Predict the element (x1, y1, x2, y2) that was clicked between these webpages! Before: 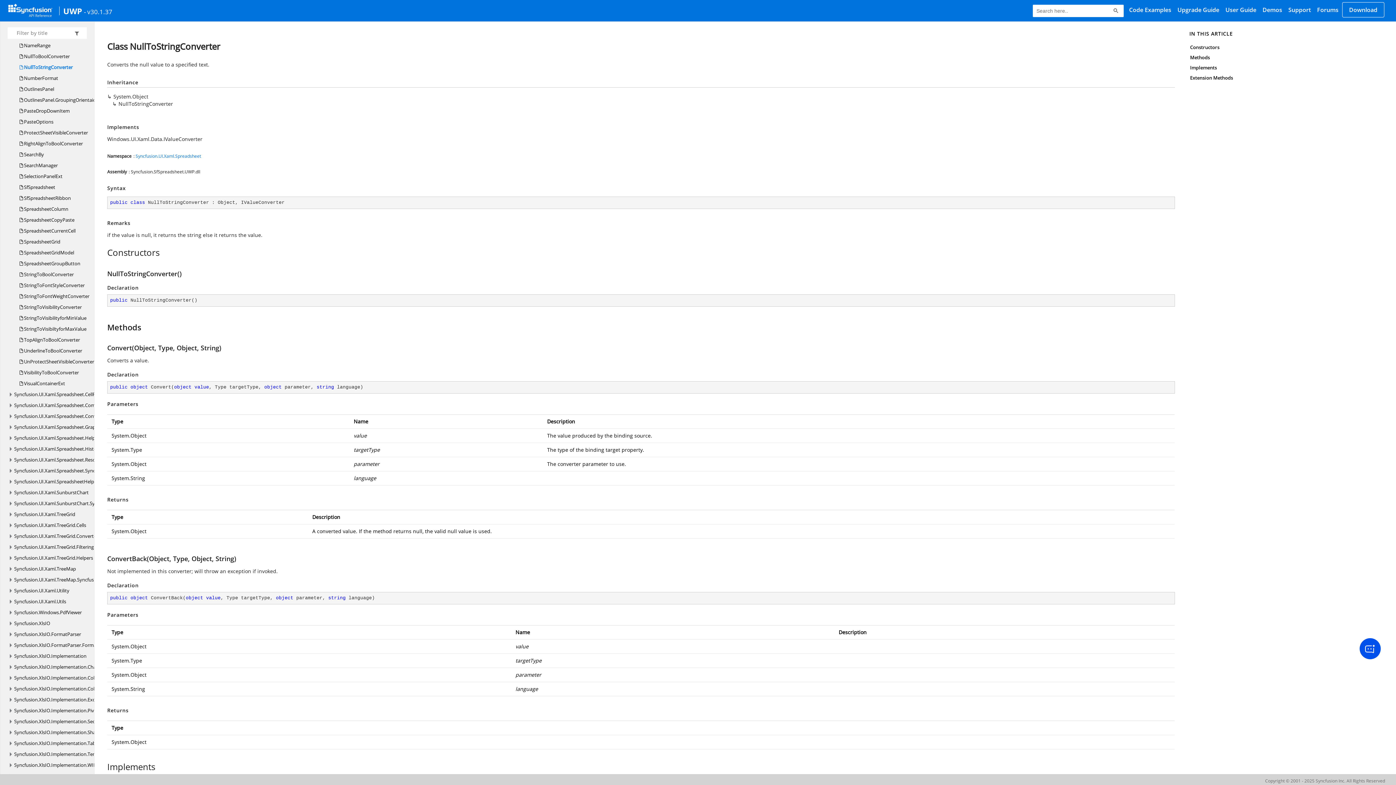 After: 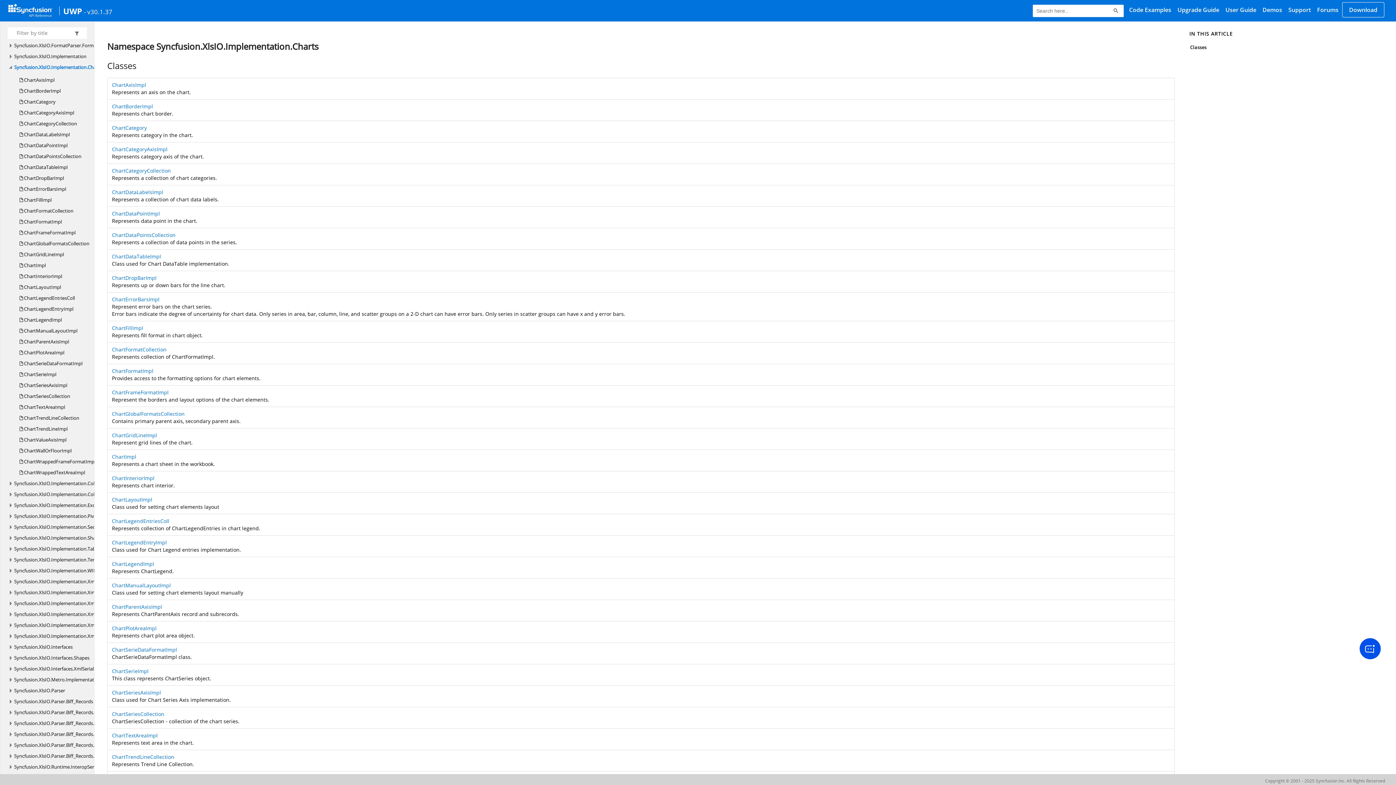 Action: label: Syncfusion.XlsIO.Implementation.Charts bbox: (14, 661, 101, 672)